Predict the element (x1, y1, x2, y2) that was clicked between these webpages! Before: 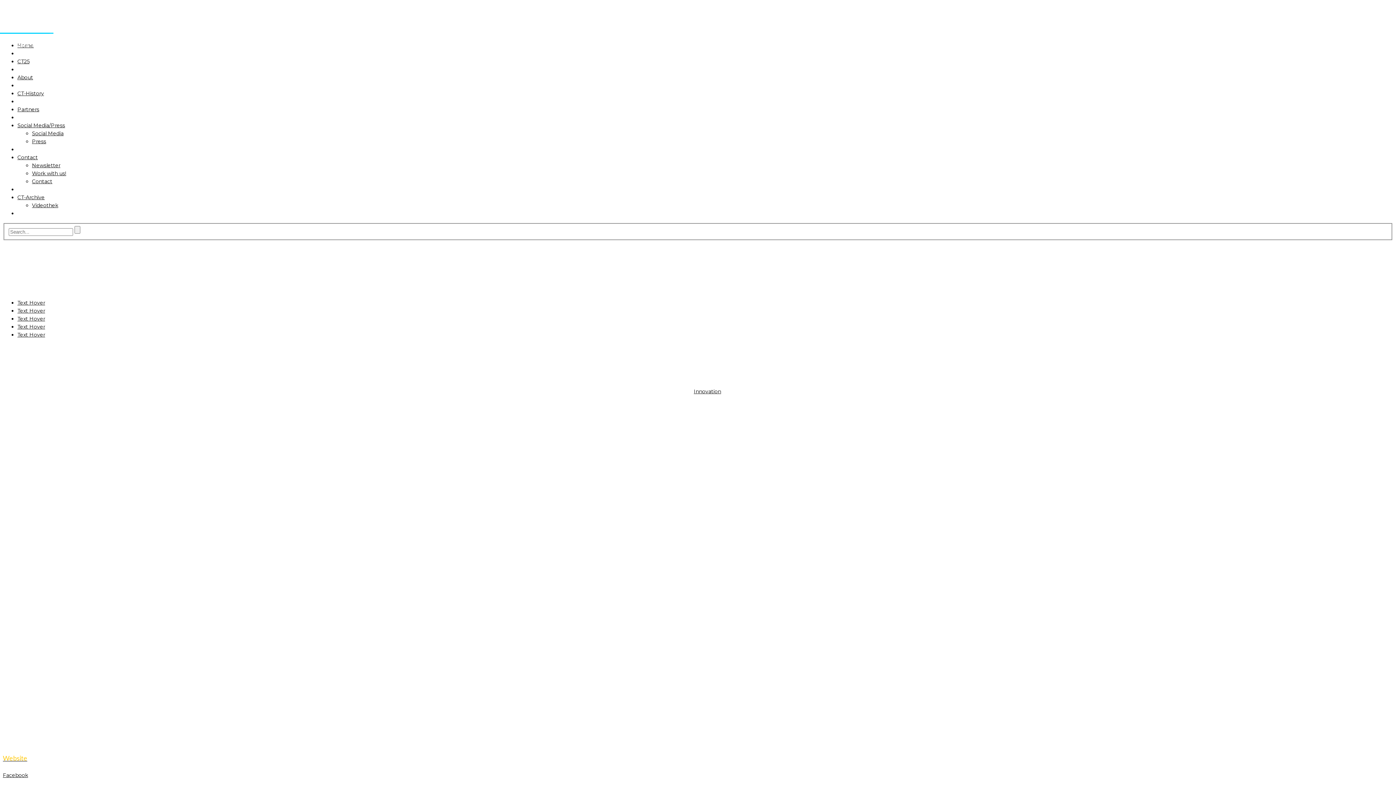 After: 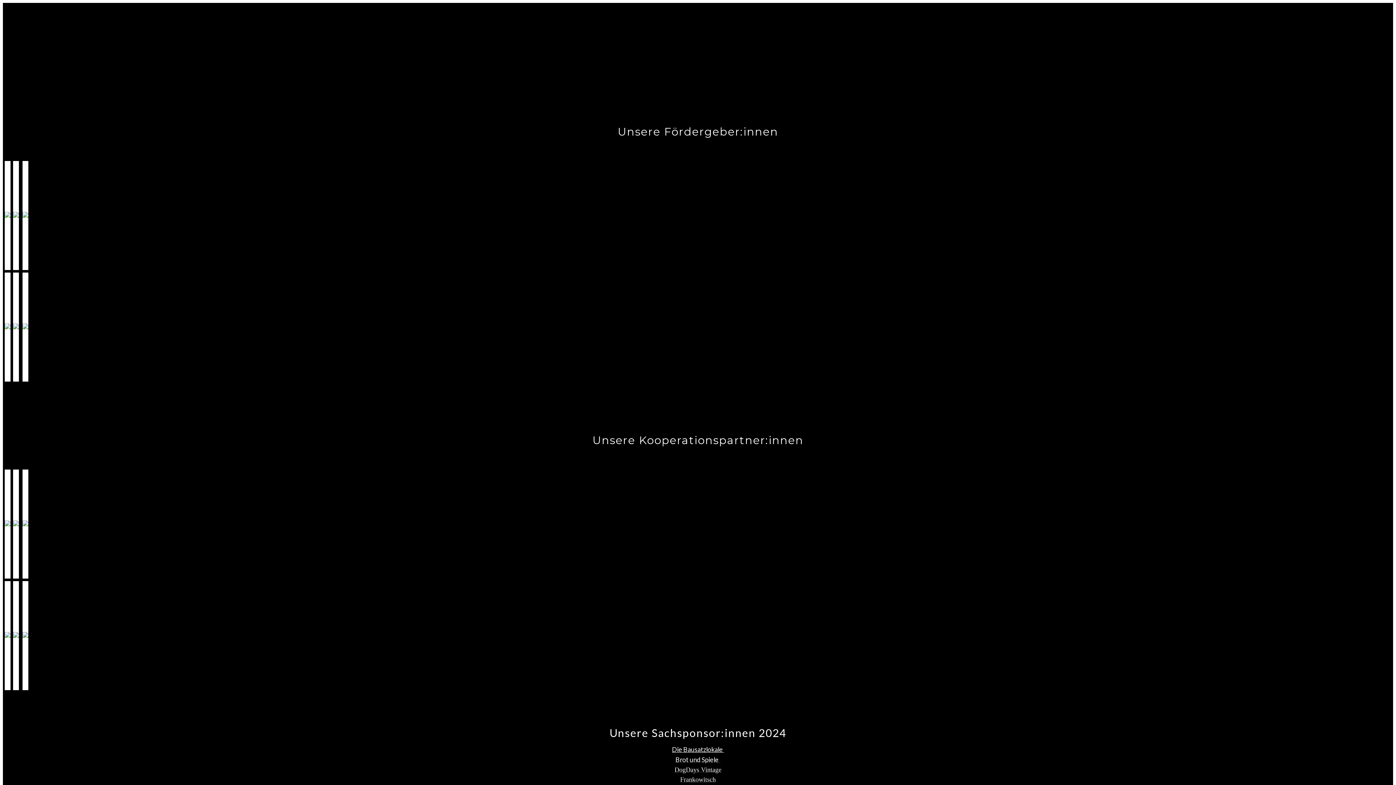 Action: bbox: (17, 106, 39, 112) label: Partners